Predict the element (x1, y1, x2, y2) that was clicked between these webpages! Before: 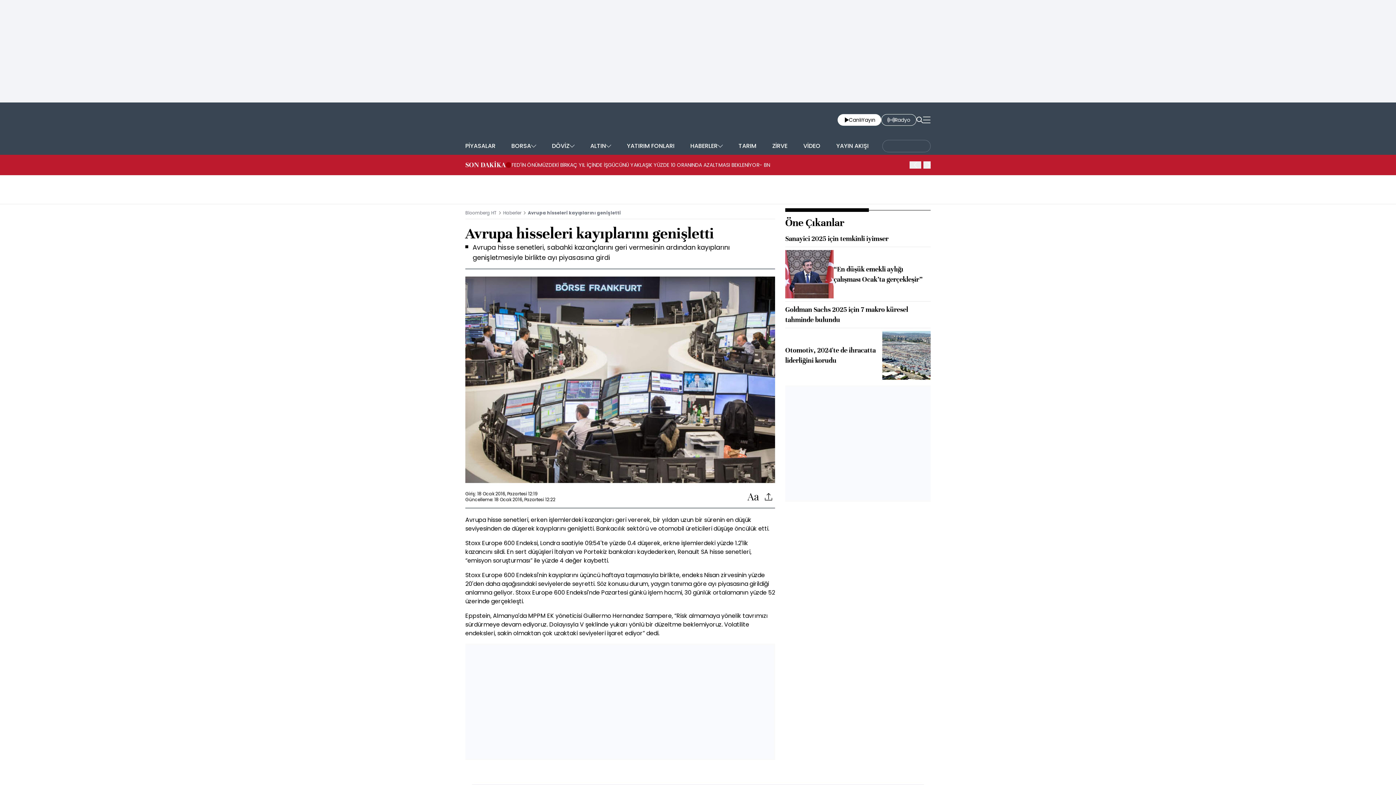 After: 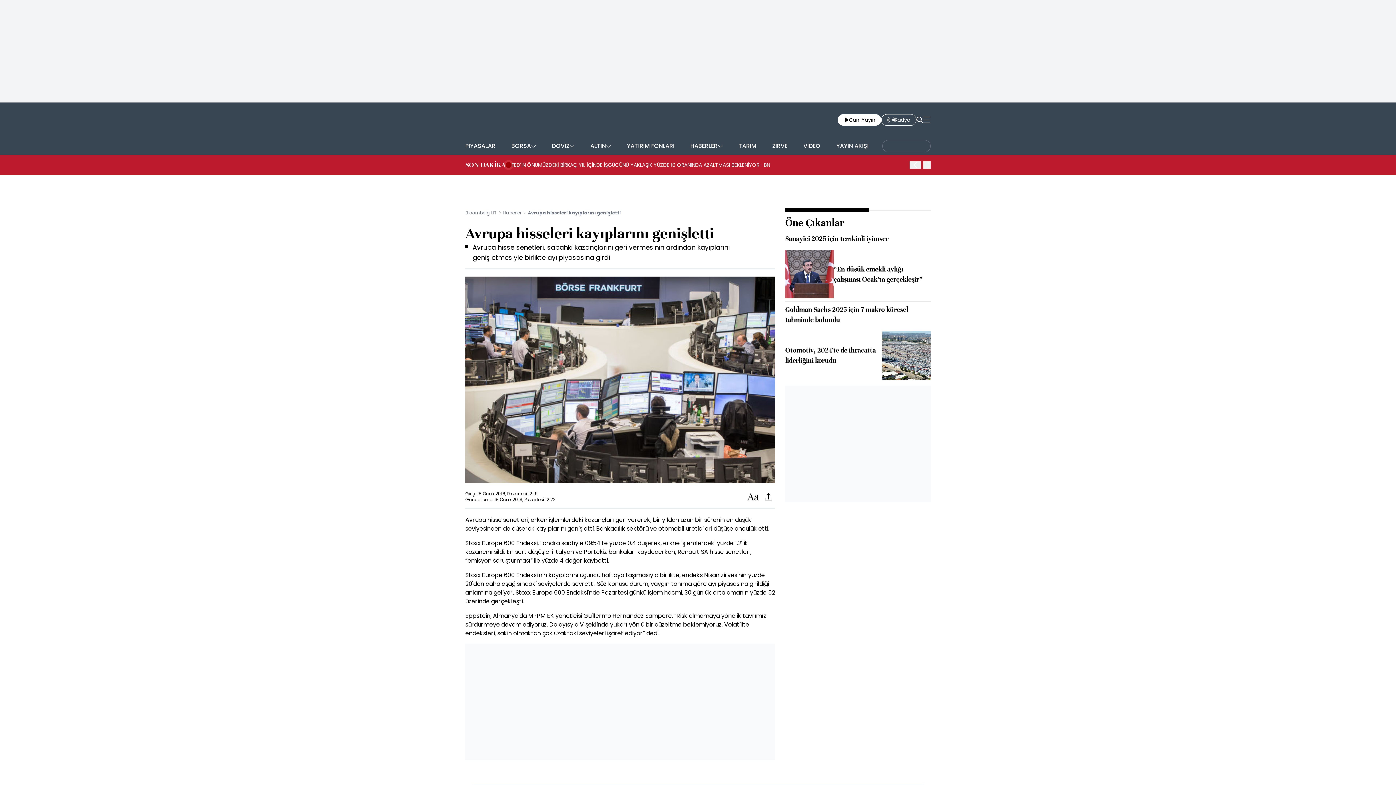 Action: bbox: (837, 114, 881, 125) label: Canlı
Yayın